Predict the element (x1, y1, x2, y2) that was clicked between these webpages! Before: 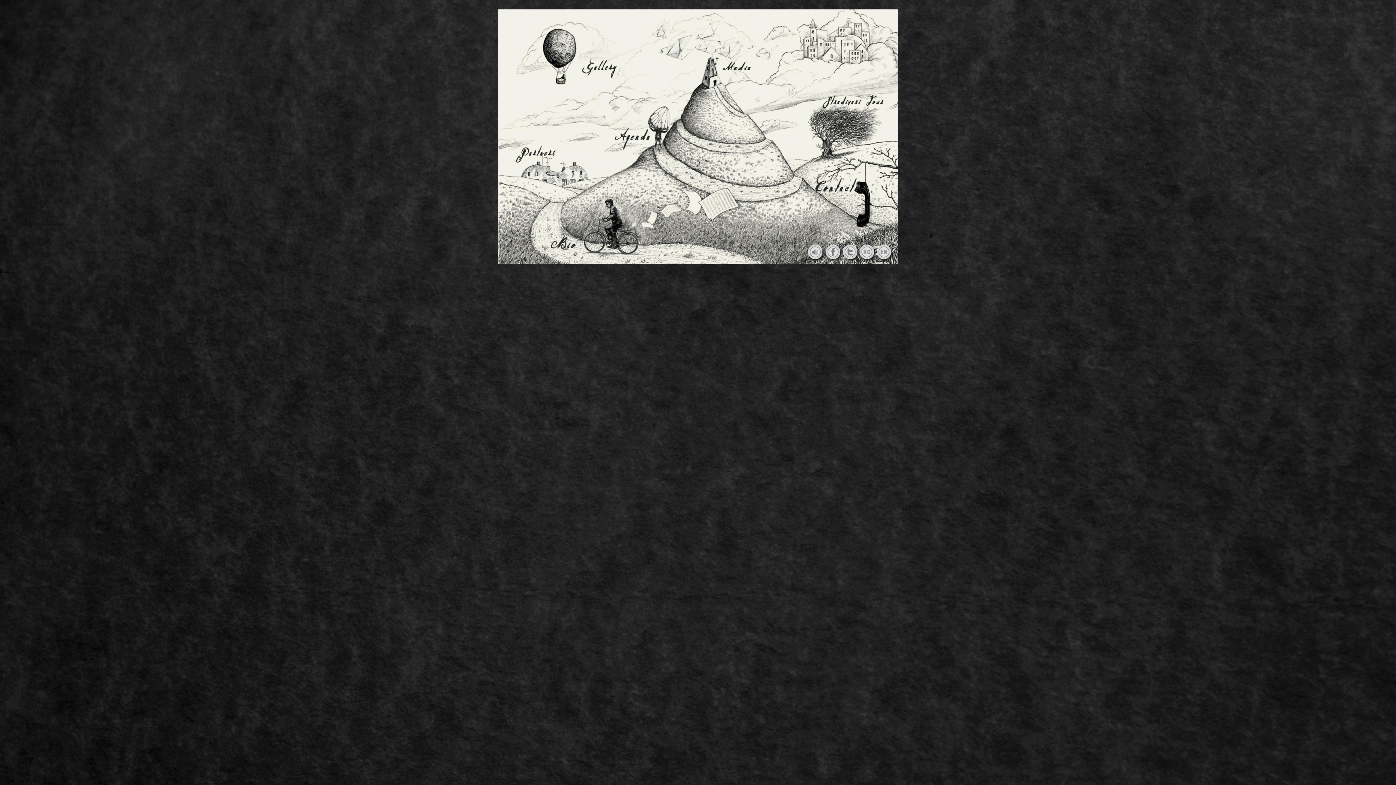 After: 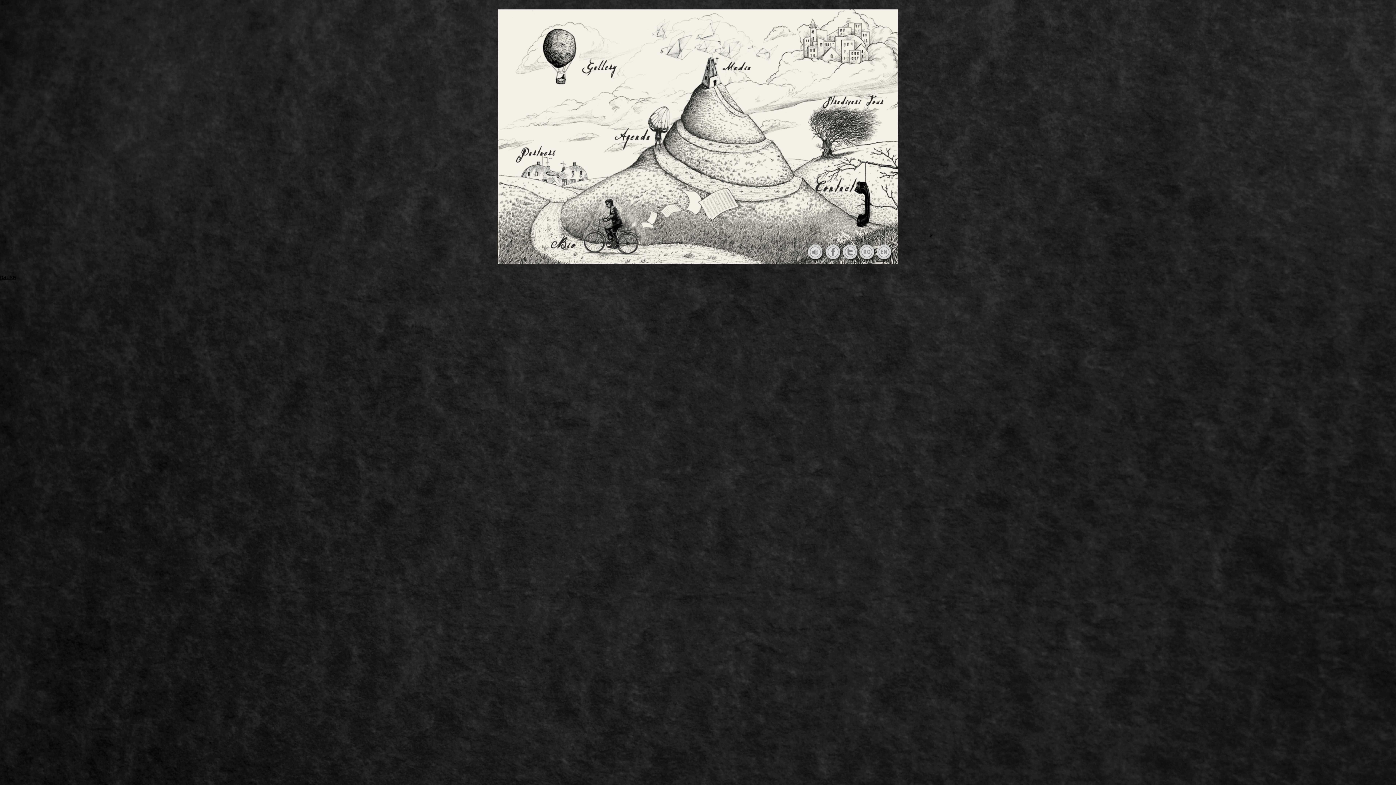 Action: bbox: (0, 267, 10, 273) label: play